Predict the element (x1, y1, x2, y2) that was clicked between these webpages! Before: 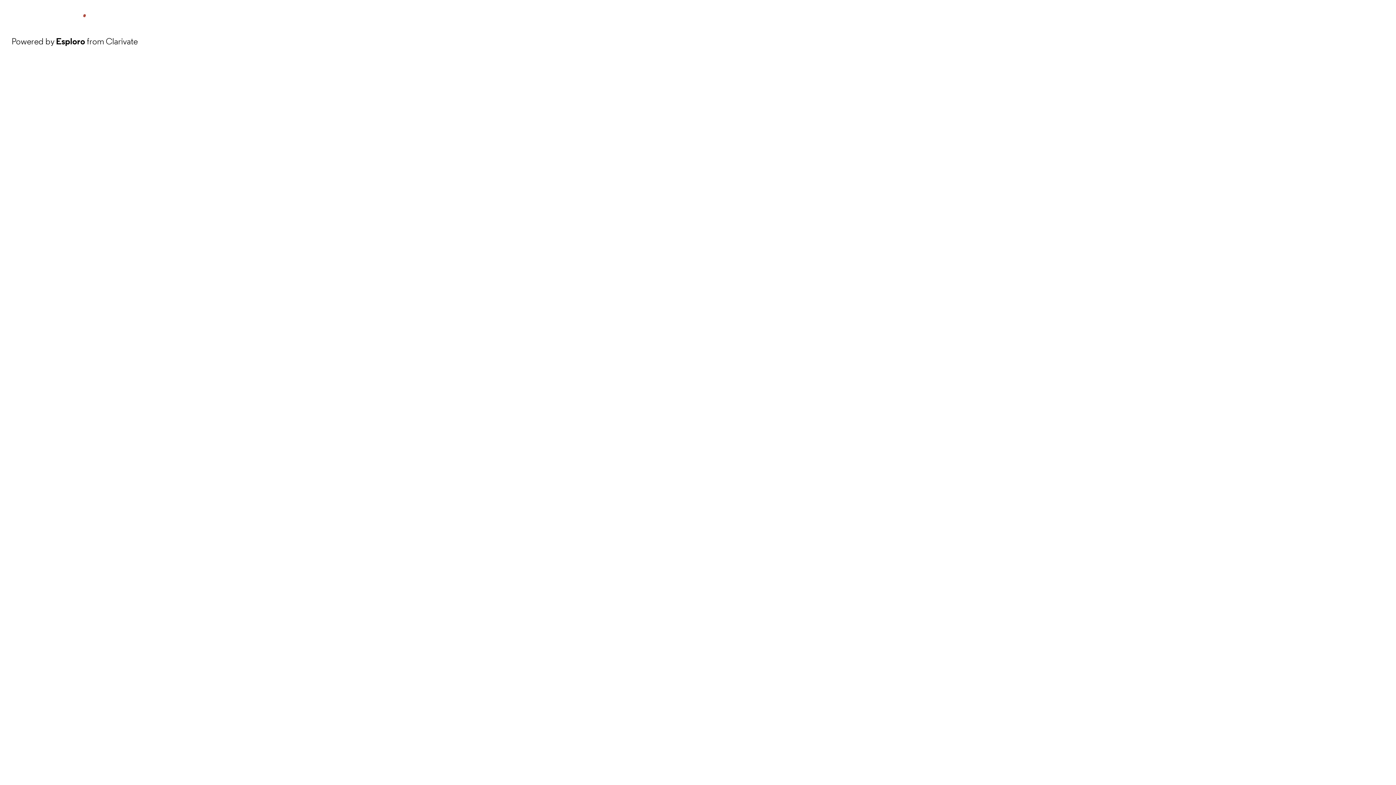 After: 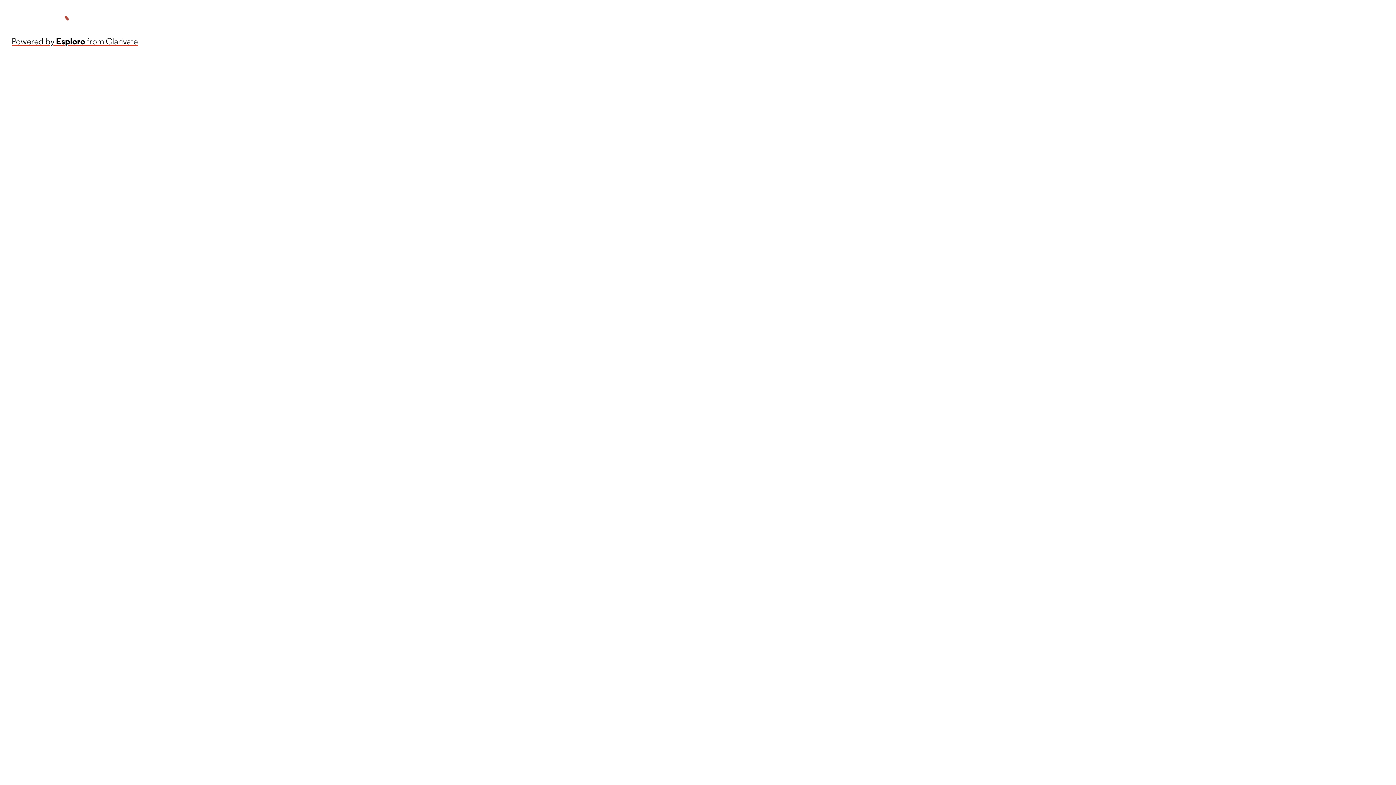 Action: bbox: (11, 34, 137, 48) label: Powered by Esploro from Clarivate